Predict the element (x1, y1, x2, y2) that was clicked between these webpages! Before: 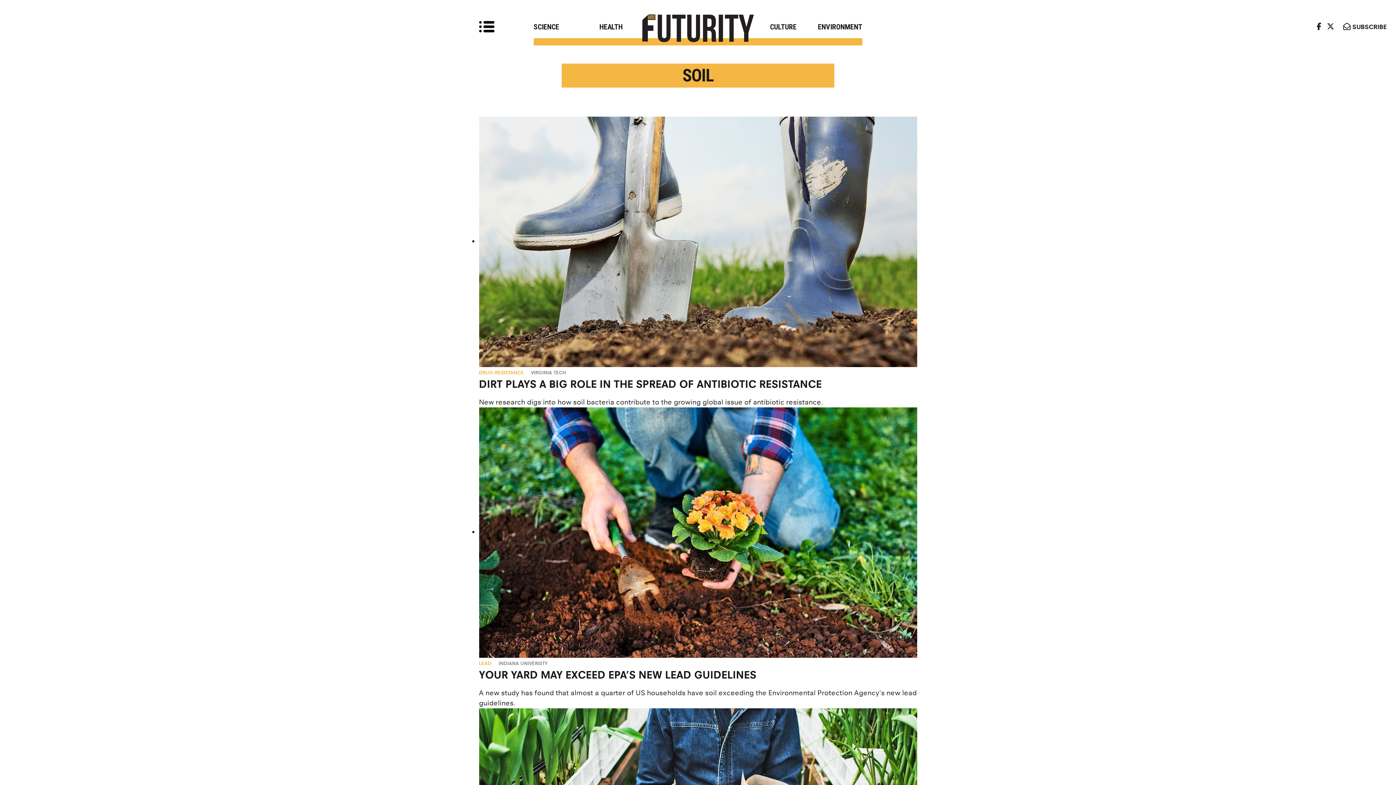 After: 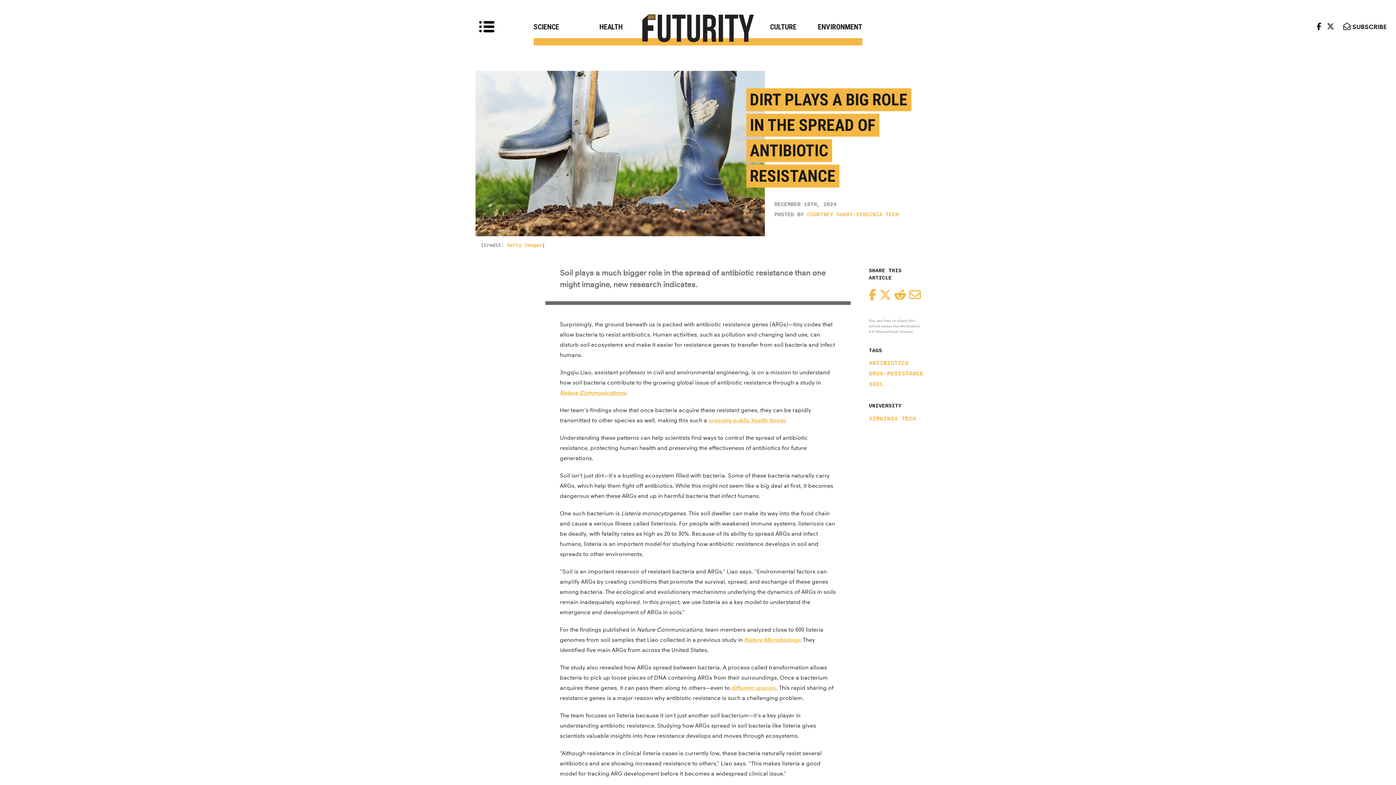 Action: label: DIRT PLAYS A BIG ROLE IN THE SPREAD OF ANTIBIOTIC RESISTANCE

New research digs into how soil bacteria contribute to the growing global issue of antibiotic resistance. bbox: (479, 378, 917, 407)